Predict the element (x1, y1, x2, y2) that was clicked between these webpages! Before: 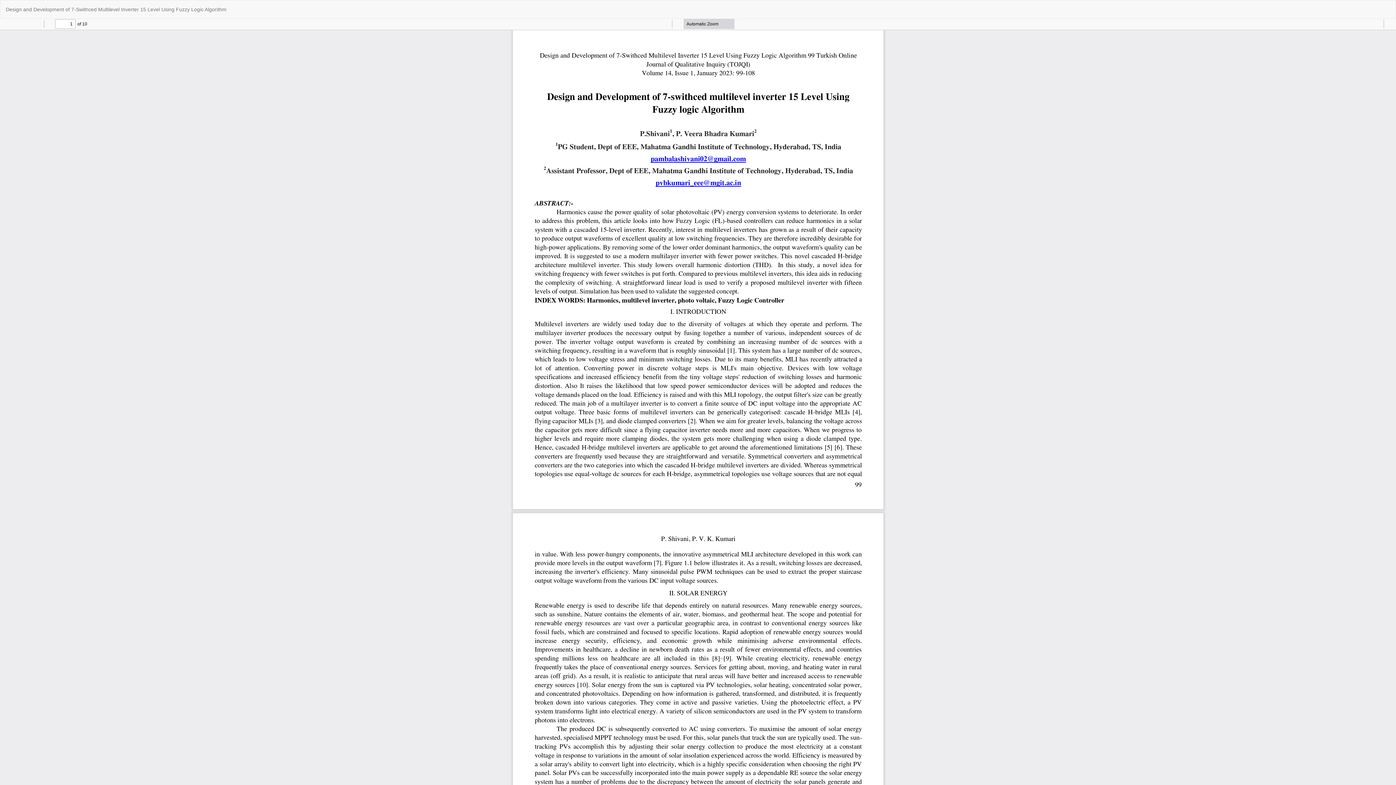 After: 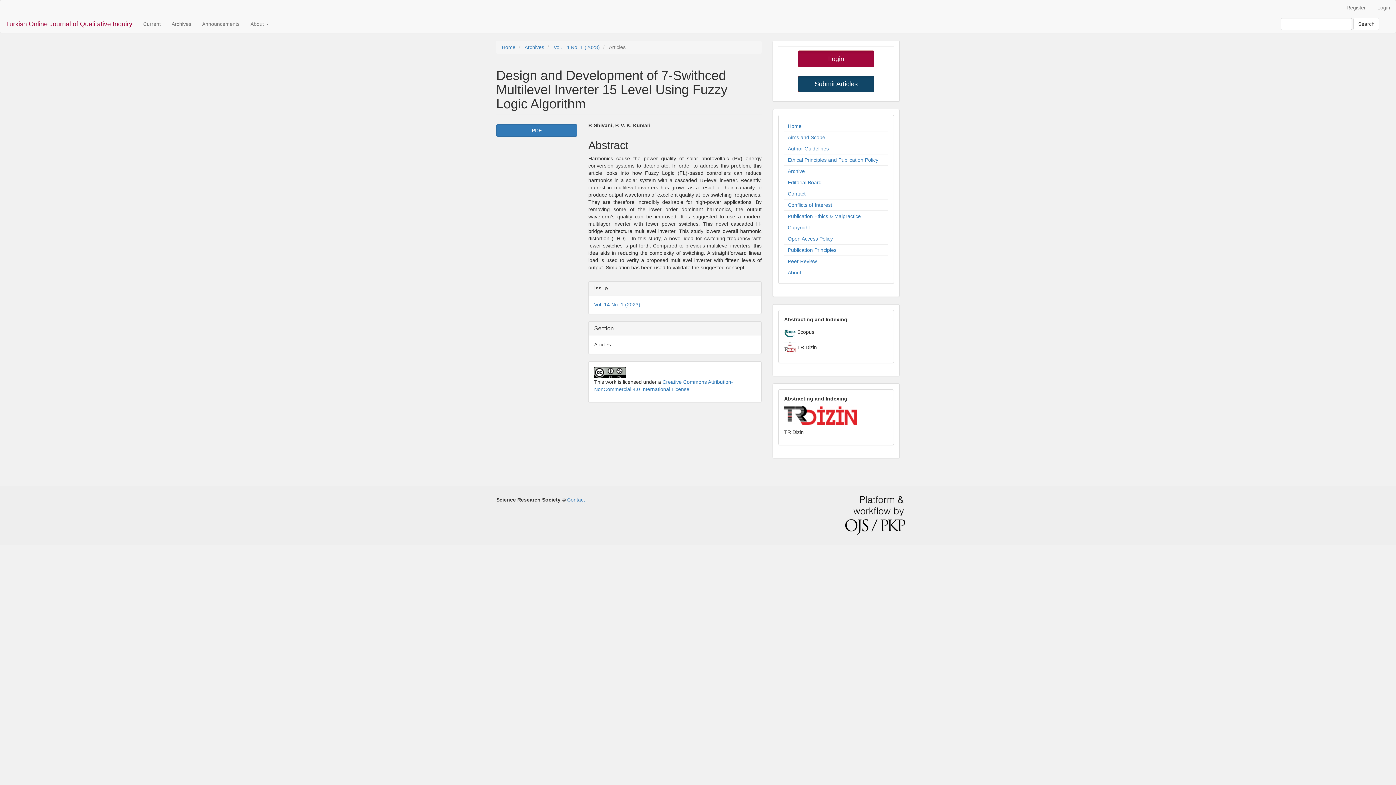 Action: bbox: (0, 0, 232, 18) label: Design and Development of 7-Swithced Multilevel Inverter 15 Level Using Fuzzy Logic Algorithm